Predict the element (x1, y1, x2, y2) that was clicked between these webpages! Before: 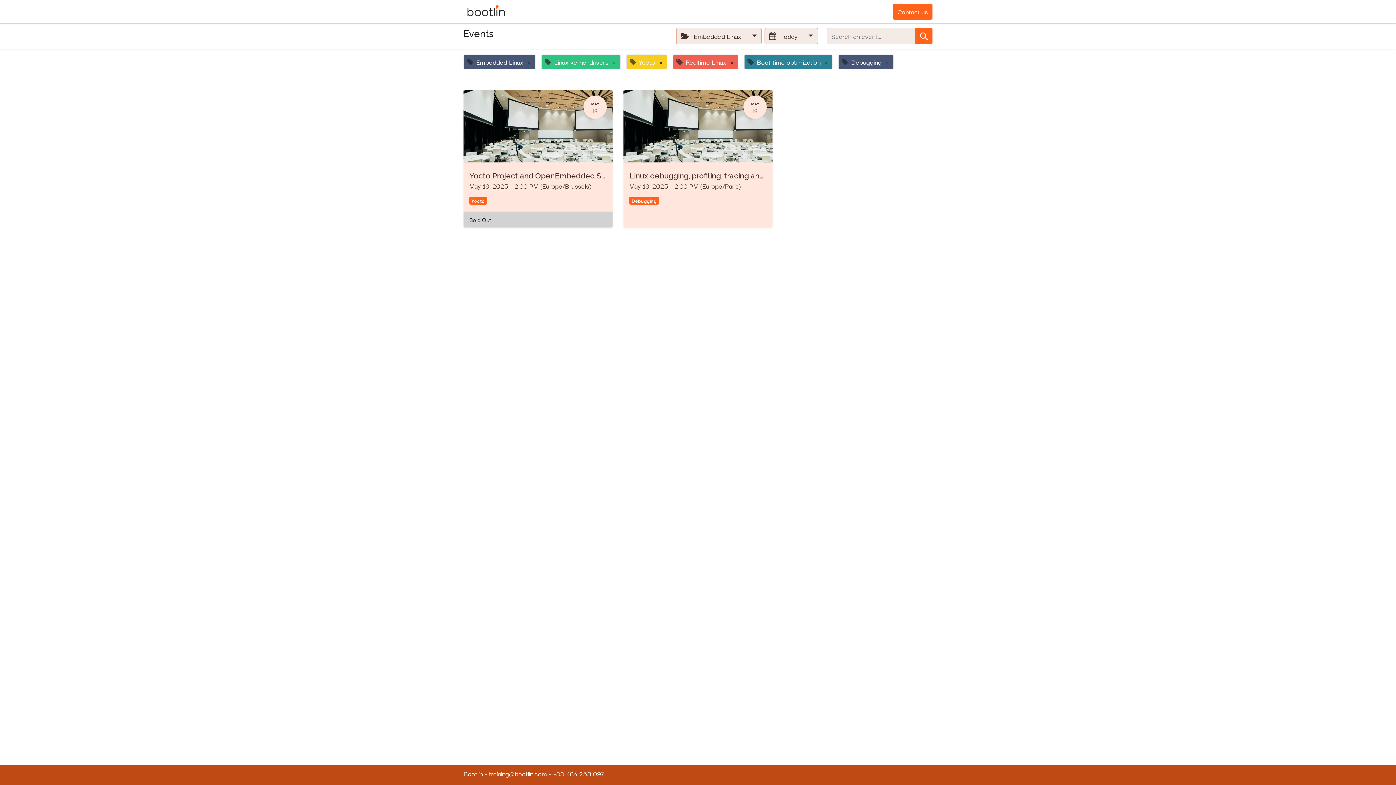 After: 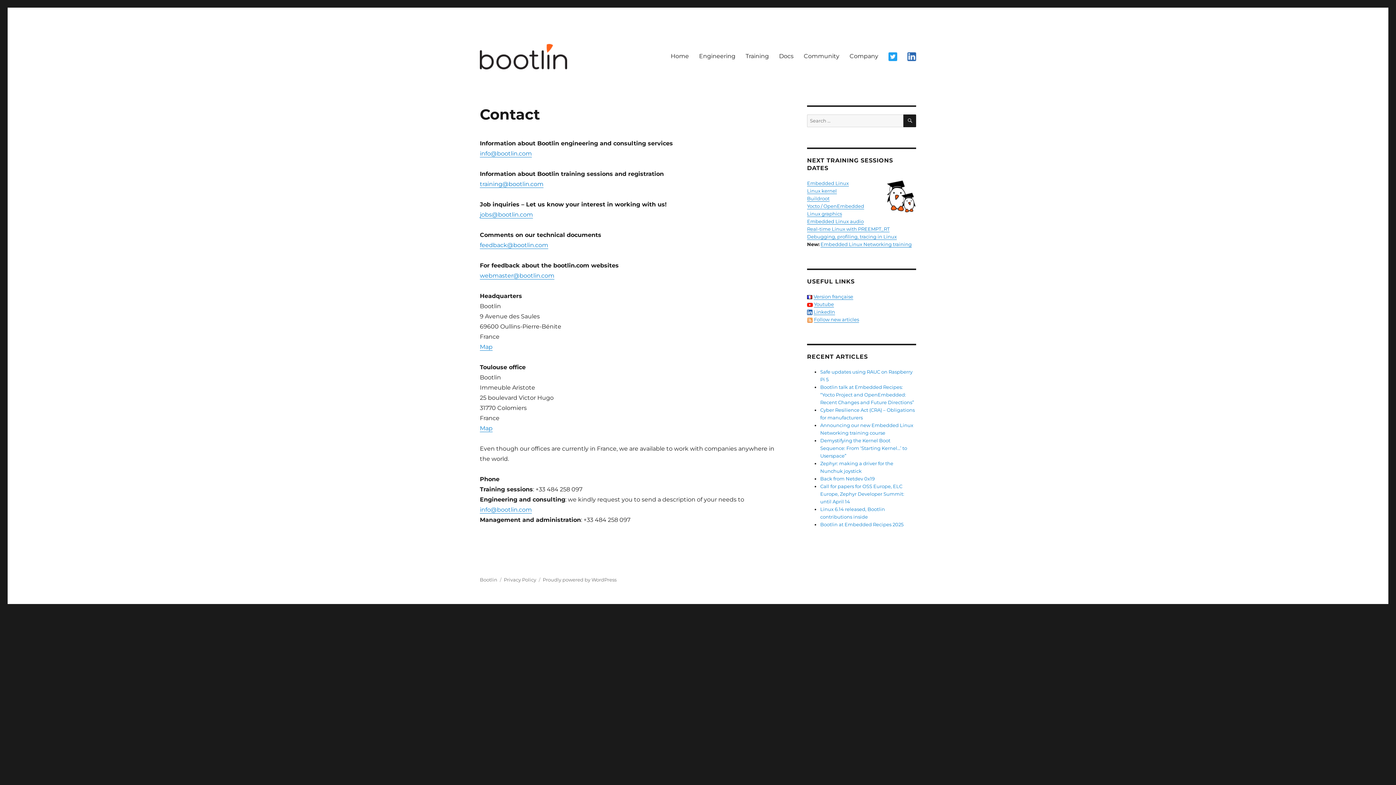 Action: label: Contact us bbox: (893, 3, 932, 19)